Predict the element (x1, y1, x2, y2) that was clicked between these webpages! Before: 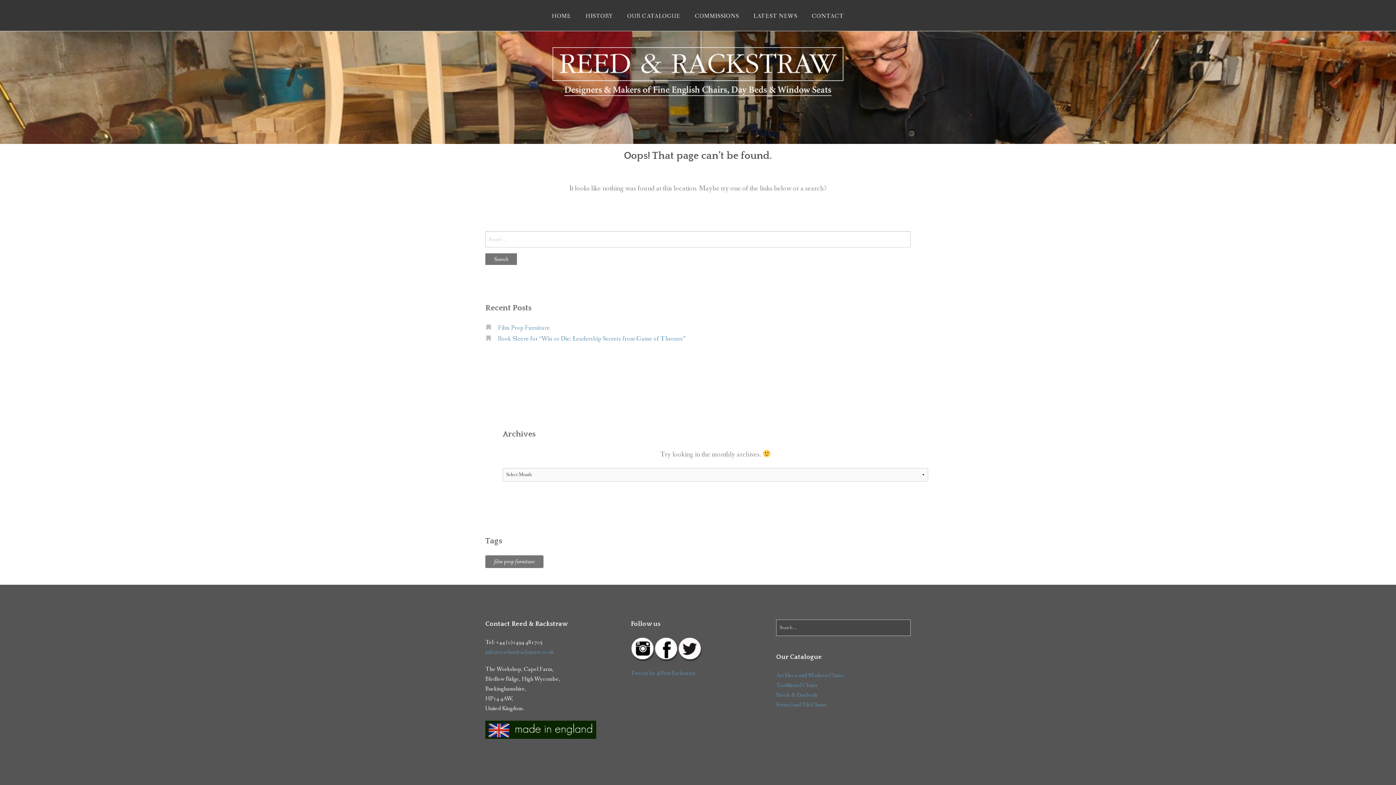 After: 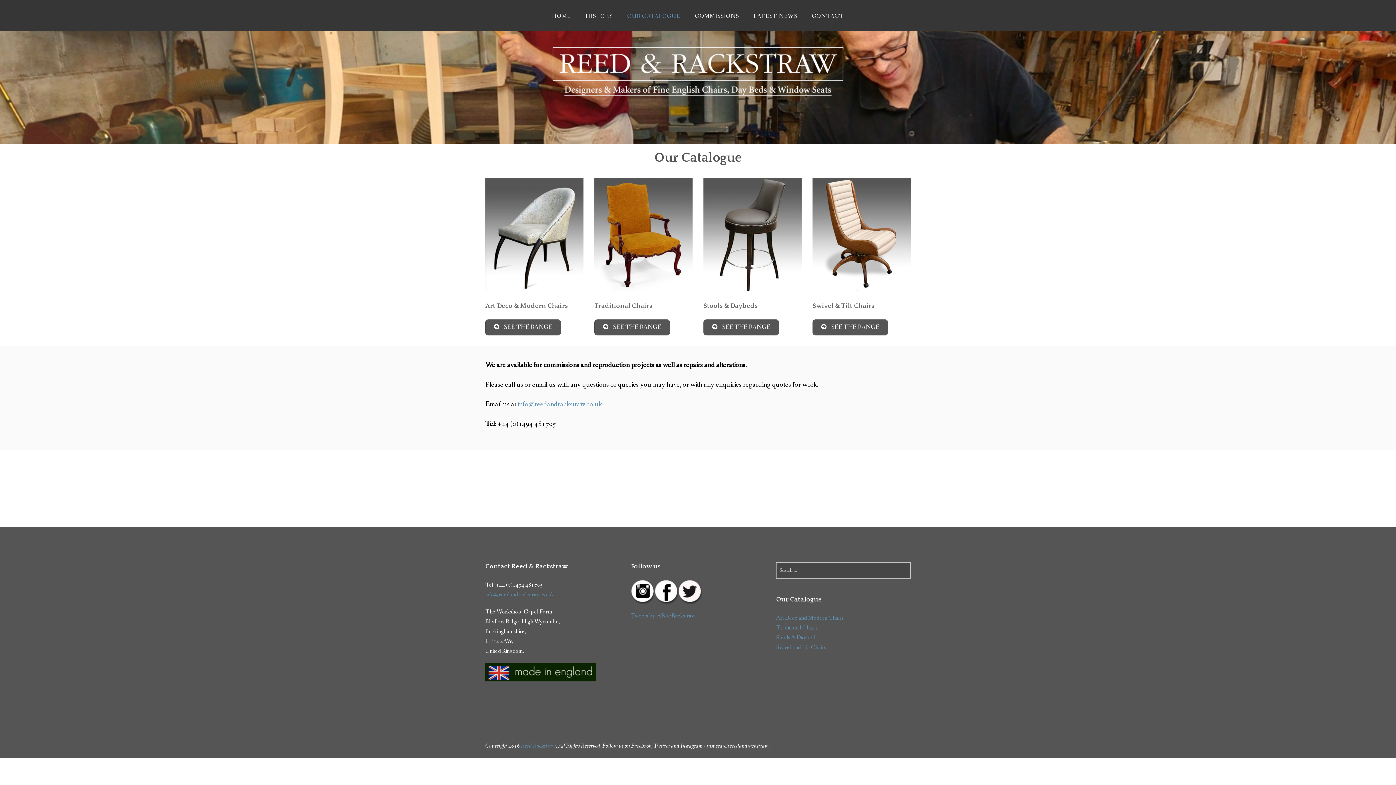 Action: label: OUR CATALOGUE bbox: (620, 5, 687, 27)